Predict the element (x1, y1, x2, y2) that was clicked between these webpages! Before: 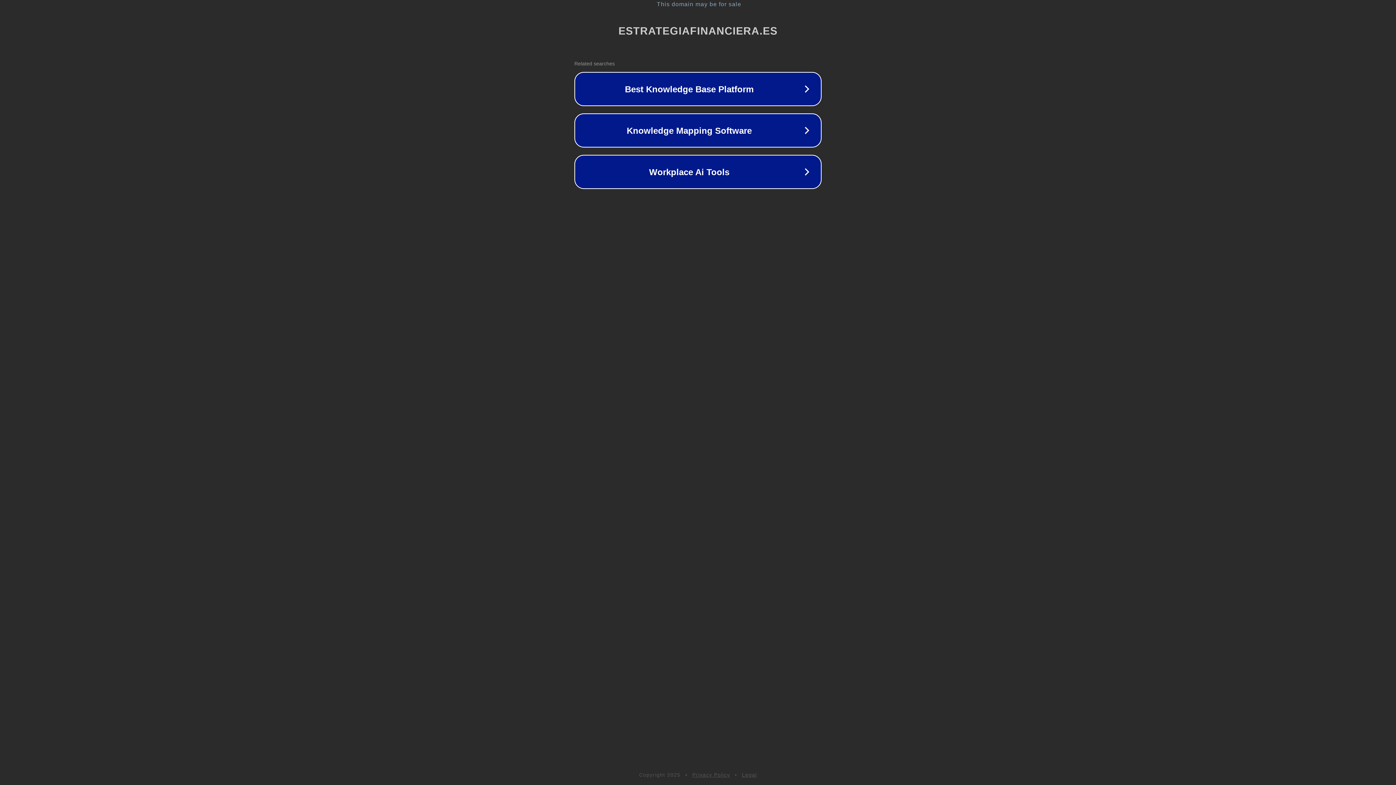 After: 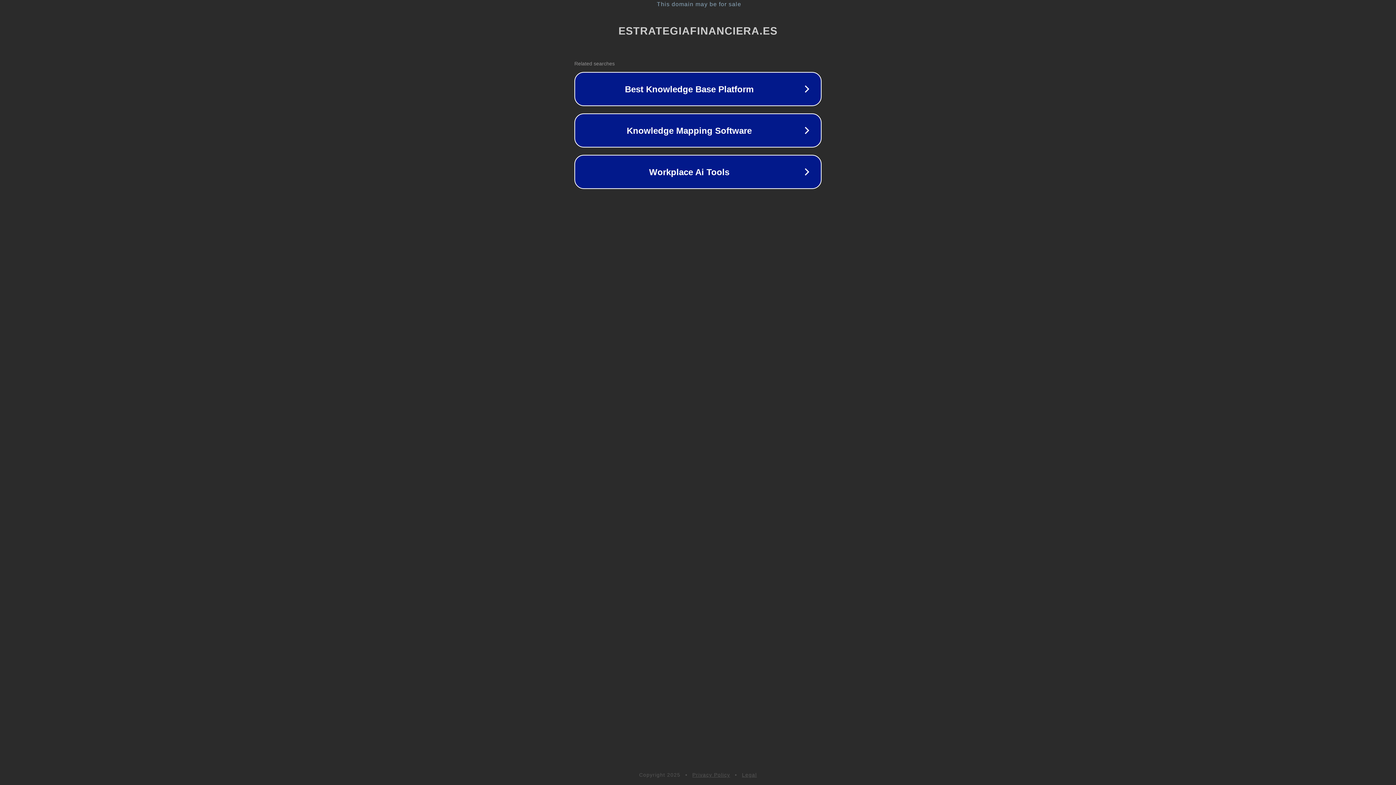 Action: bbox: (742, 772, 757, 778) label: Legal